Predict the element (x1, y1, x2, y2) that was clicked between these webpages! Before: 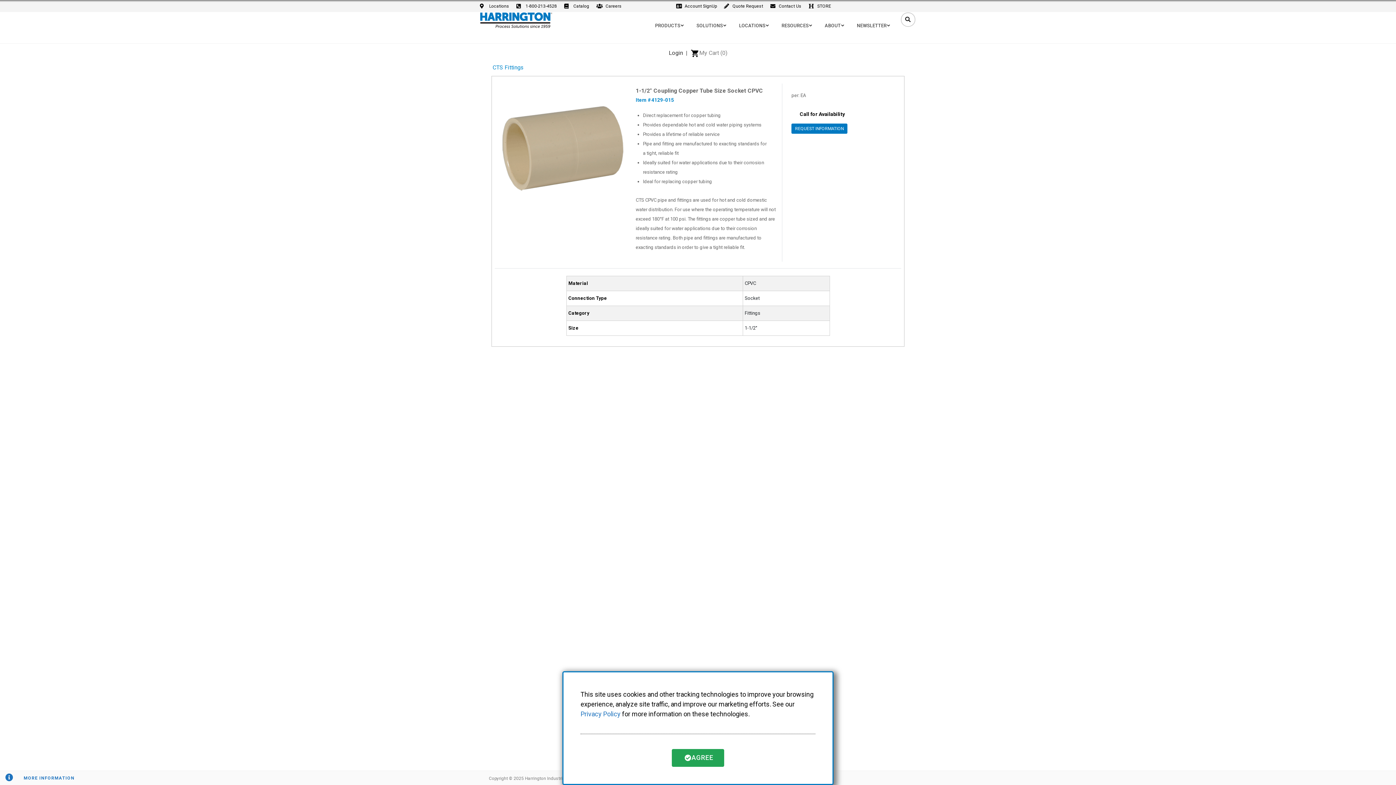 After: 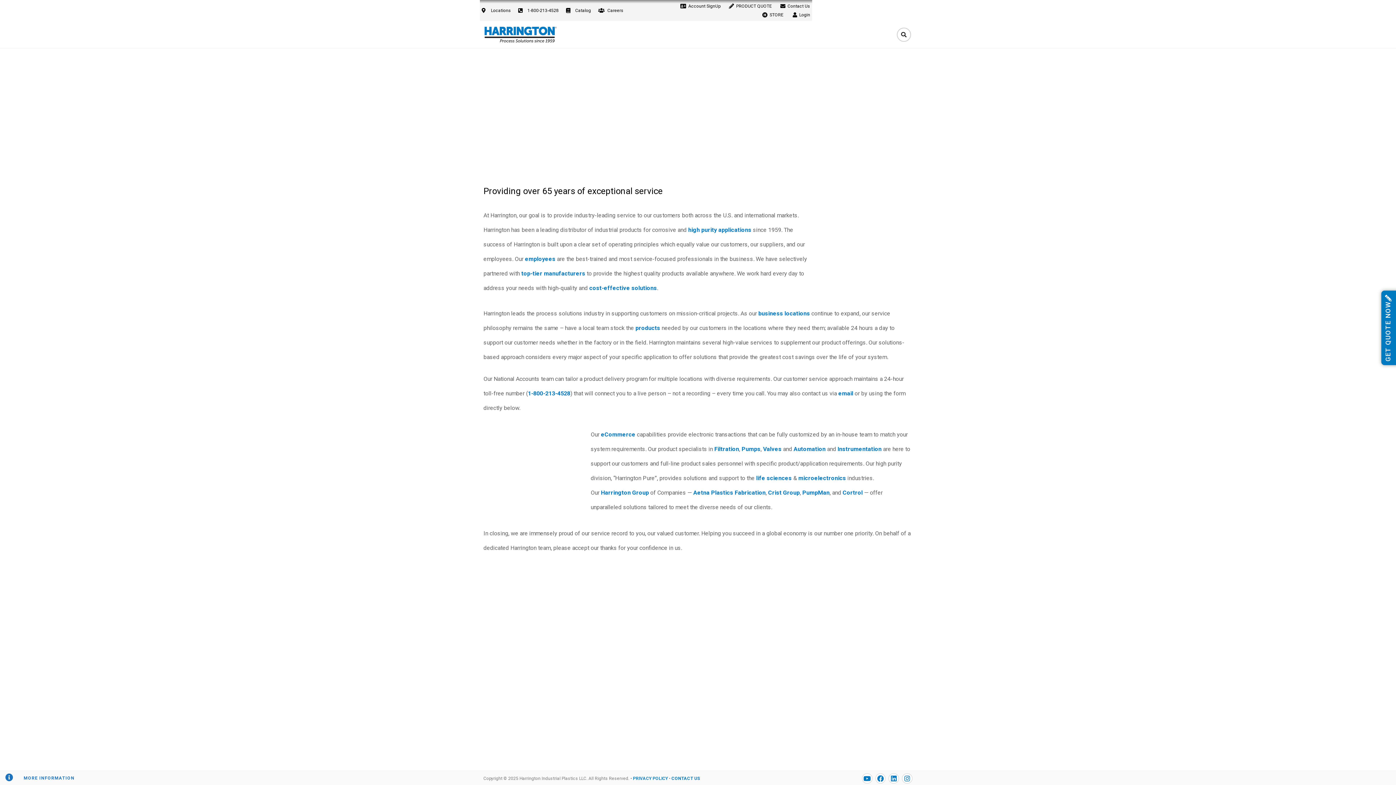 Action: bbox: (819, 12, 851, 39) label: ABOUT